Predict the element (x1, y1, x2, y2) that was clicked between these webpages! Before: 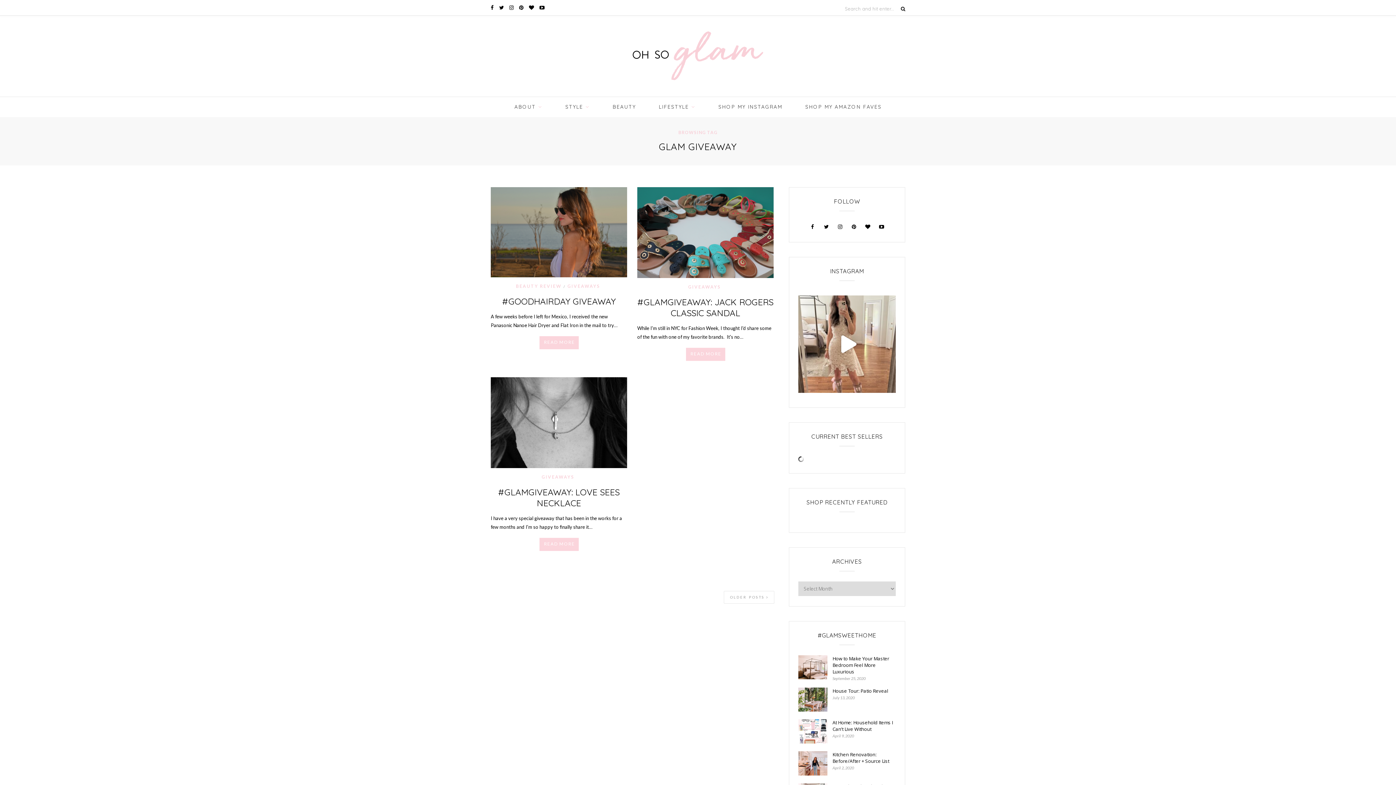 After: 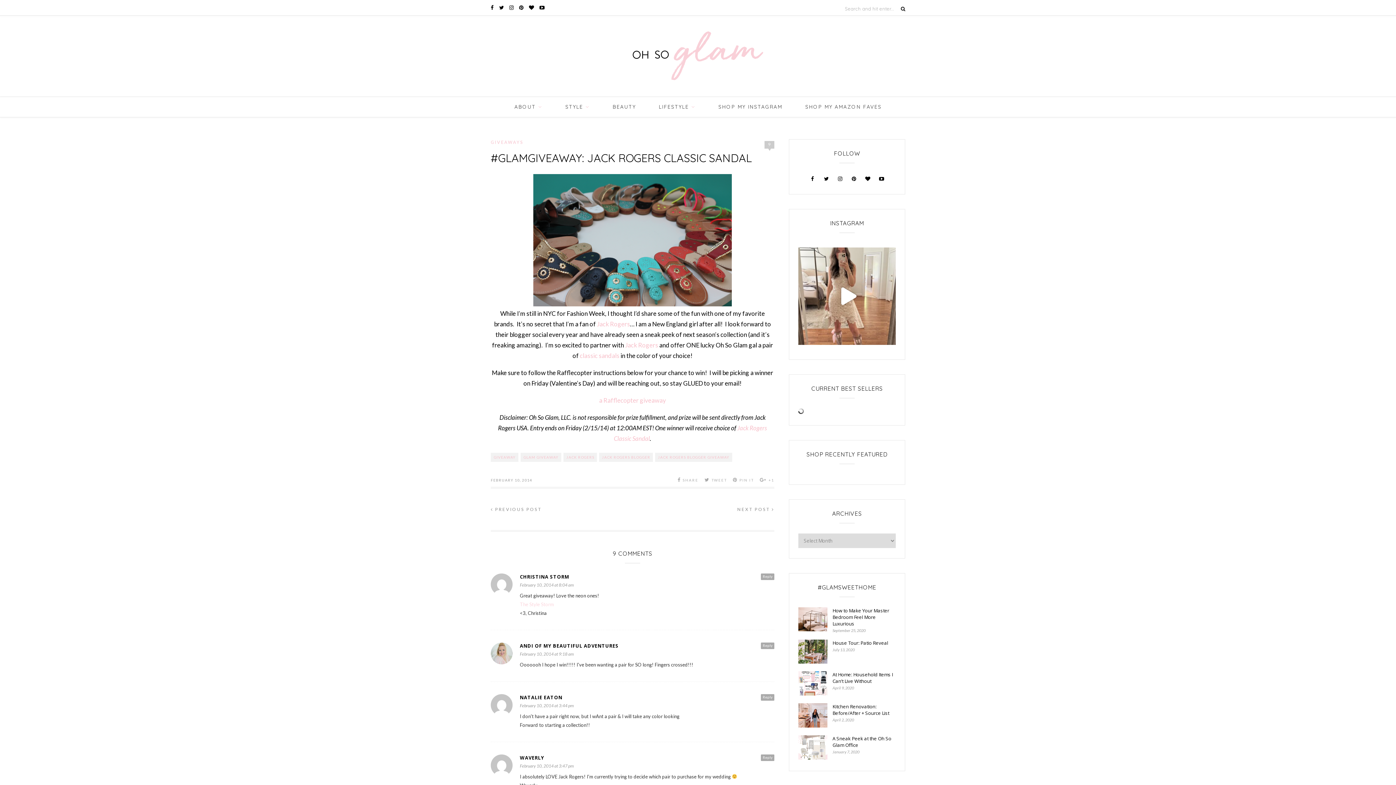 Action: bbox: (637, 229, 773, 234)